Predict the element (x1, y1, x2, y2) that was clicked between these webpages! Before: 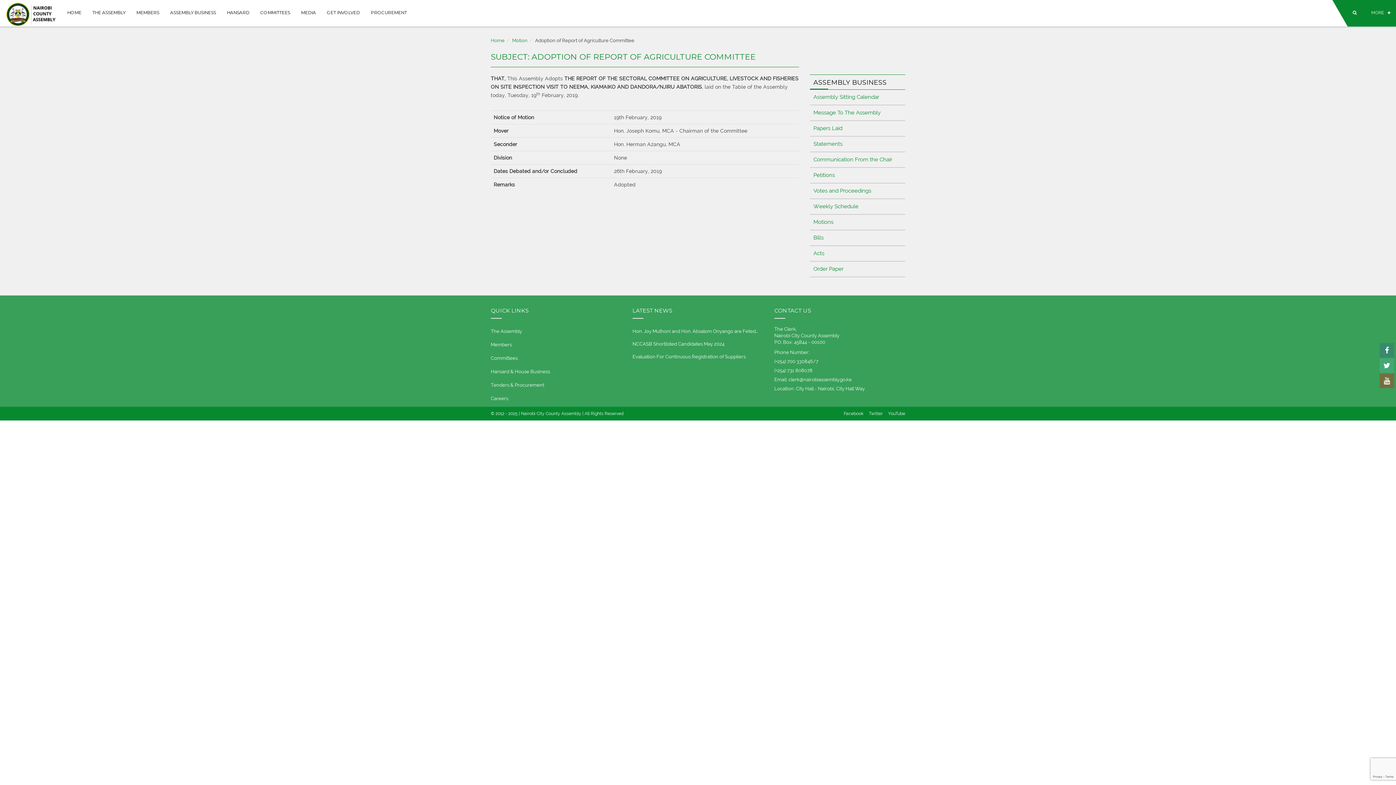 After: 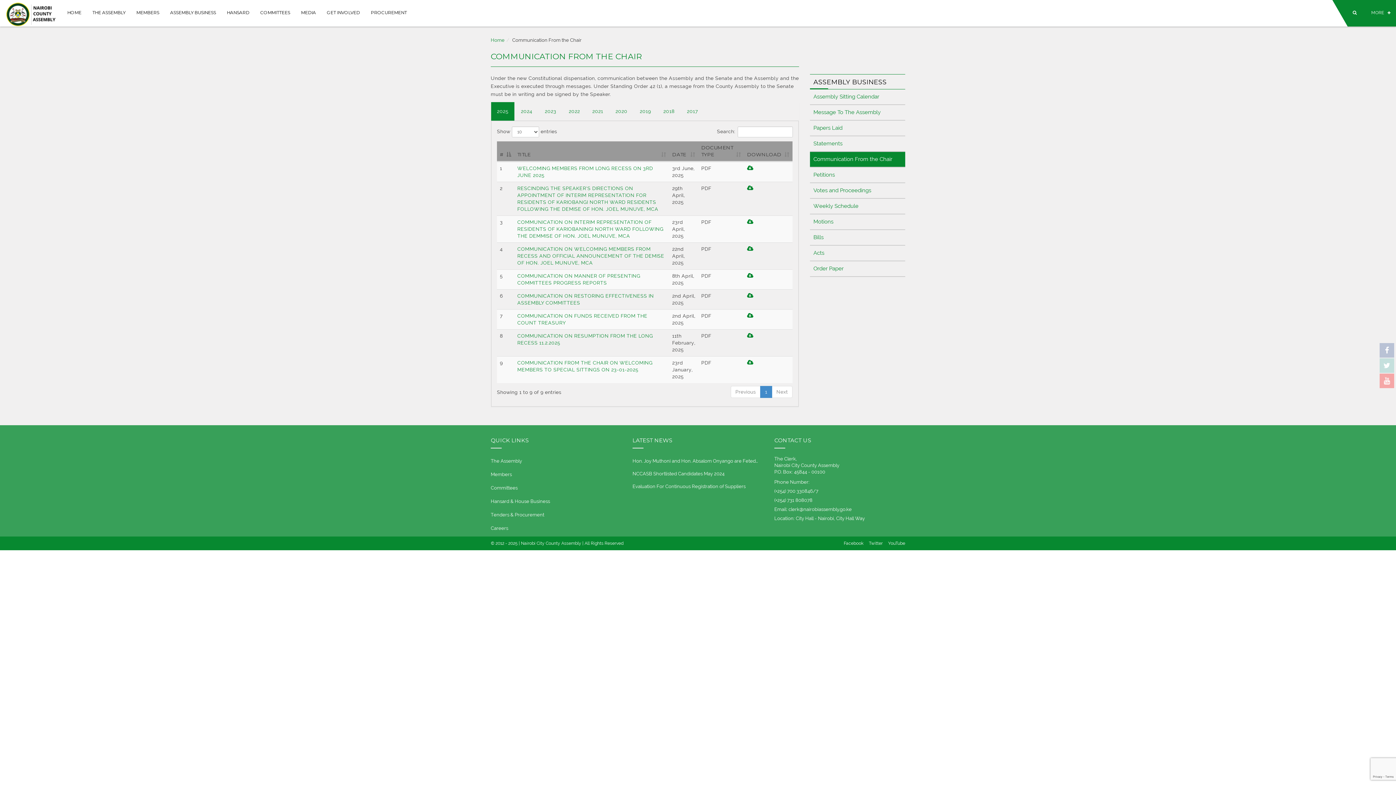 Action: label: Communication From the Chair bbox: (810, 152, 905, 168)